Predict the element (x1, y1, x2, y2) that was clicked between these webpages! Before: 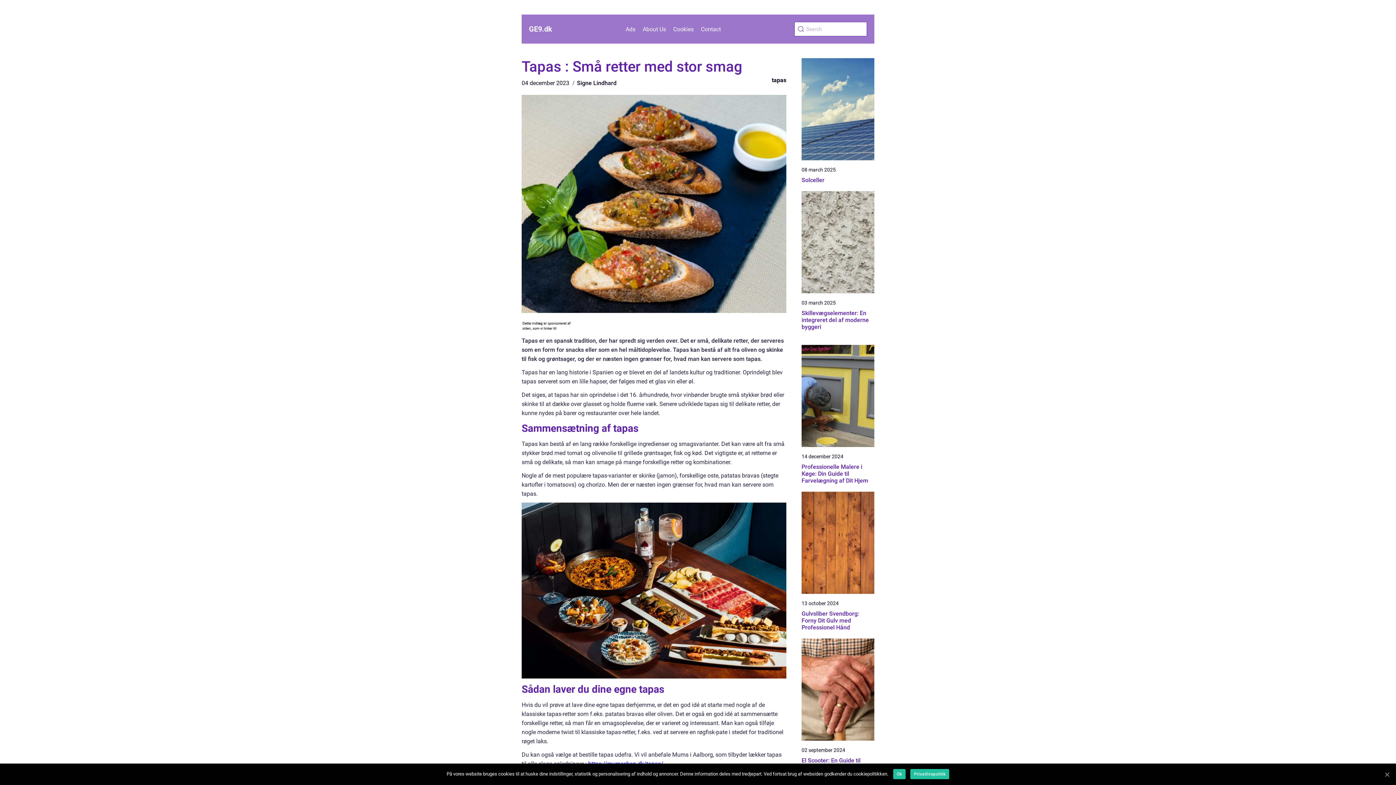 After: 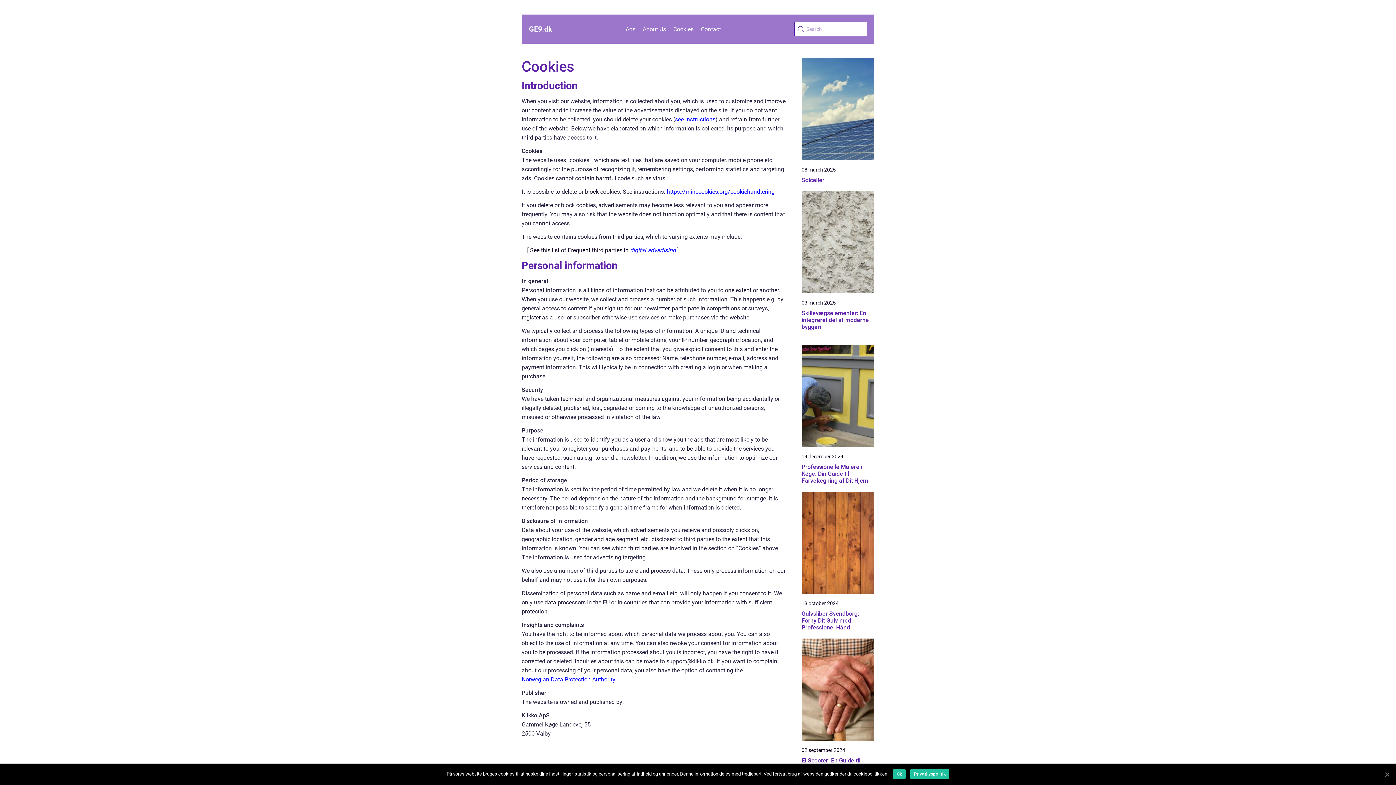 Action: bbox: (673, 25, 693, 32) label: Cookies